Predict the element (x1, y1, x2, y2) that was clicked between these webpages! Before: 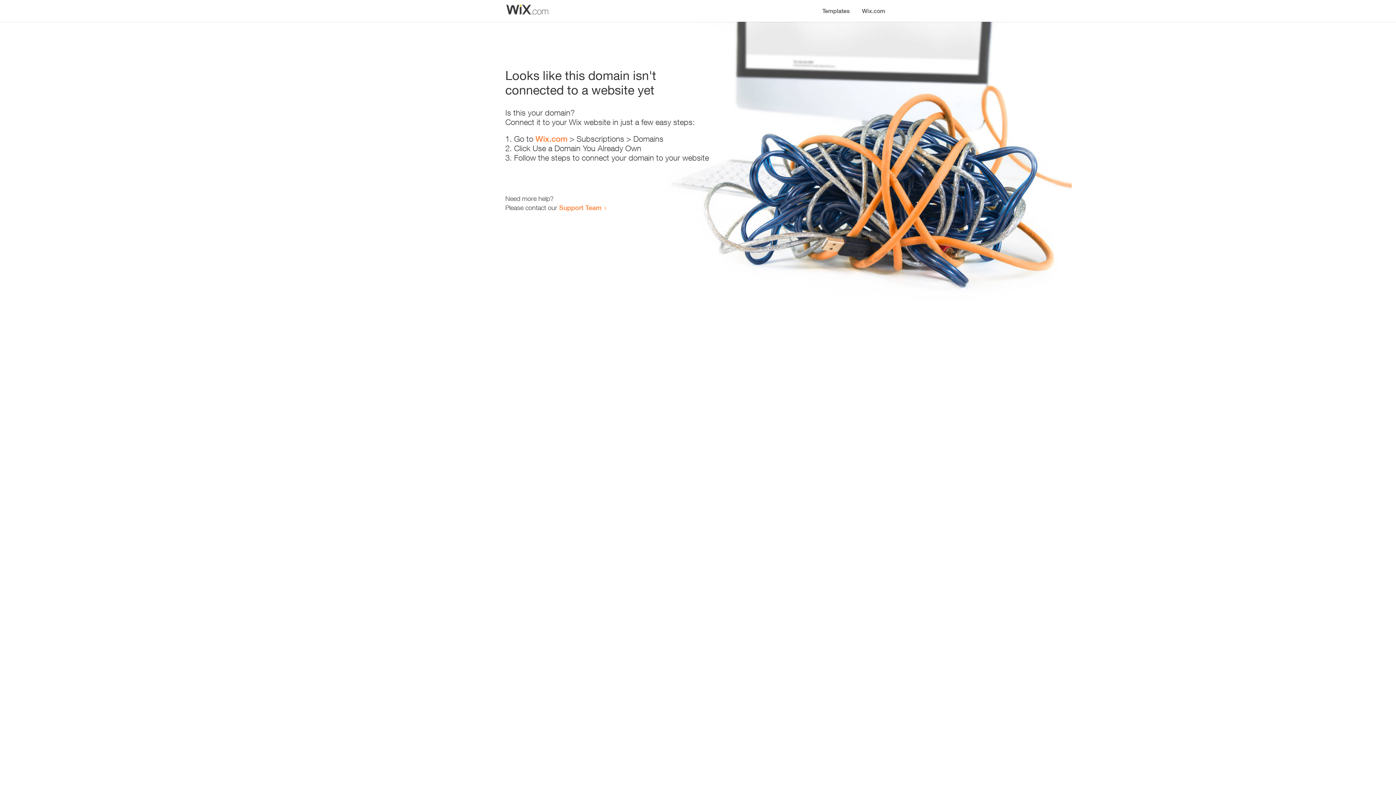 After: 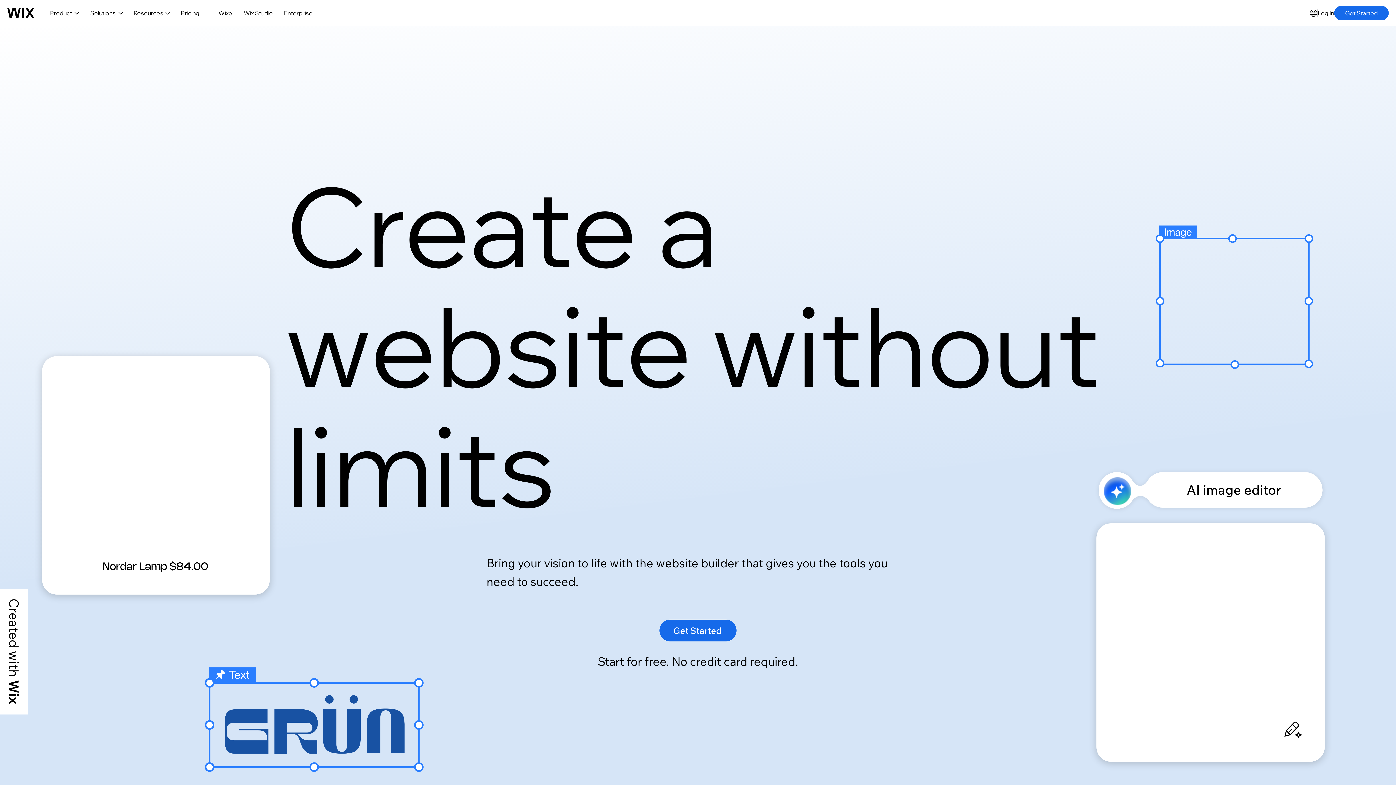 Action: label: Wix.com bbox: (856, 0, 890, 14)